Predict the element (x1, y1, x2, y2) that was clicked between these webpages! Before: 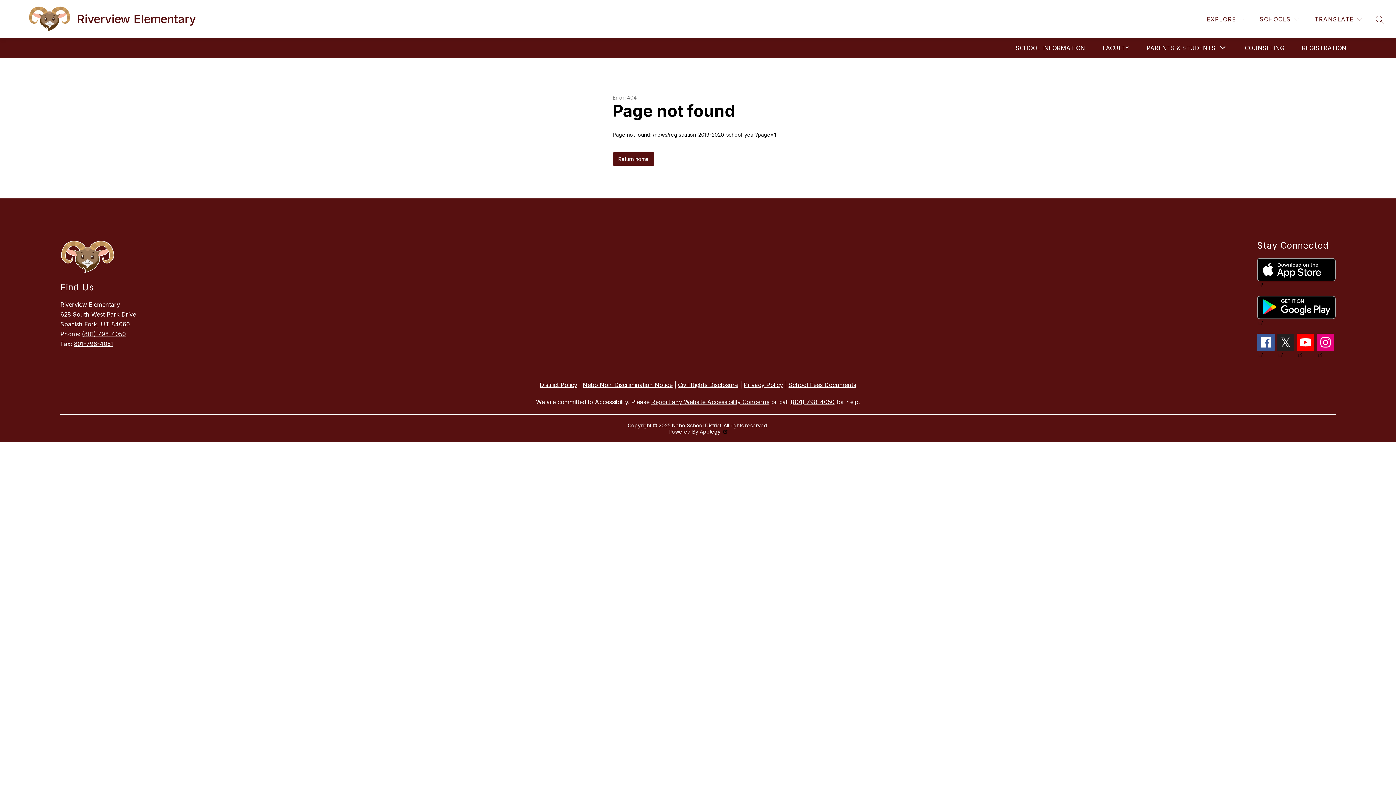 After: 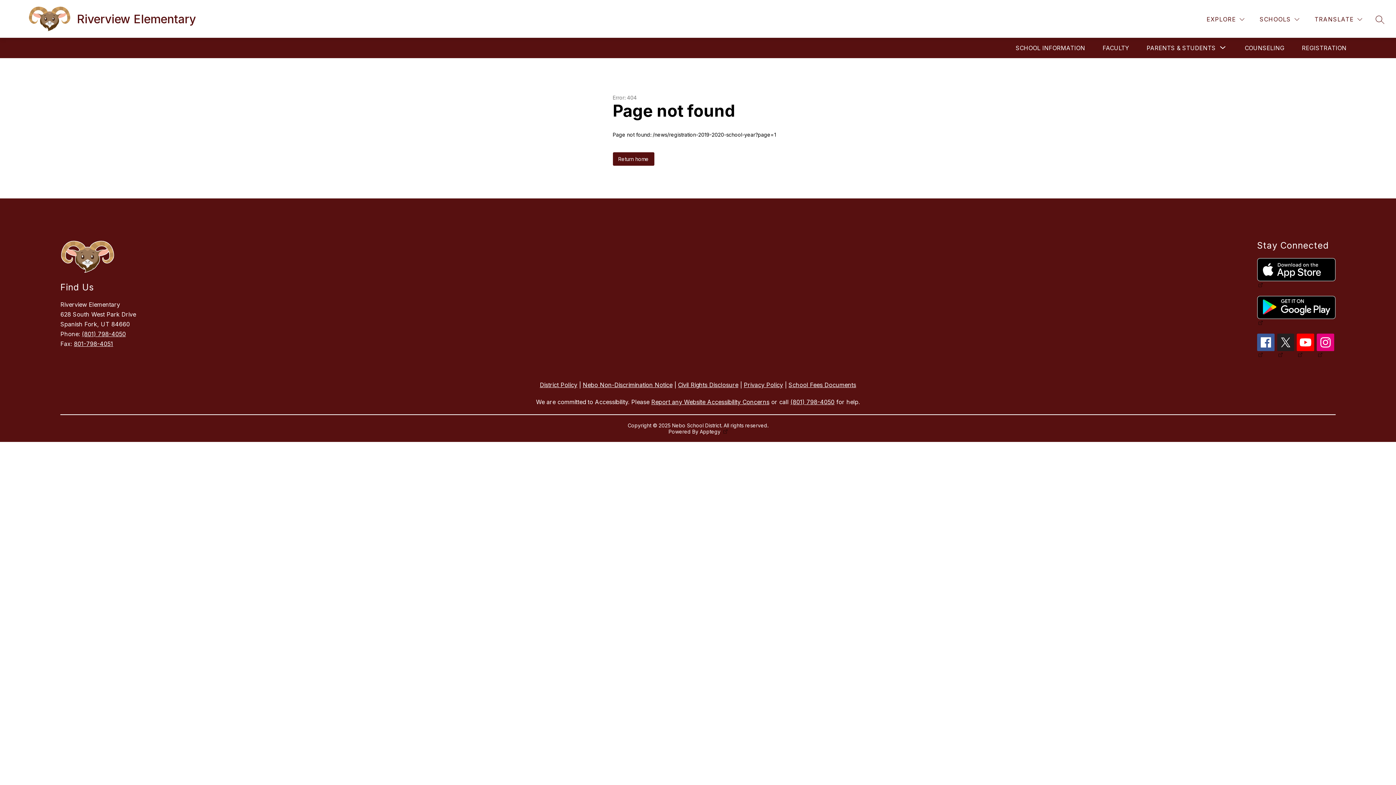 Action: label: (801) 798-4050 bbox: (790, 398, 834, 405)